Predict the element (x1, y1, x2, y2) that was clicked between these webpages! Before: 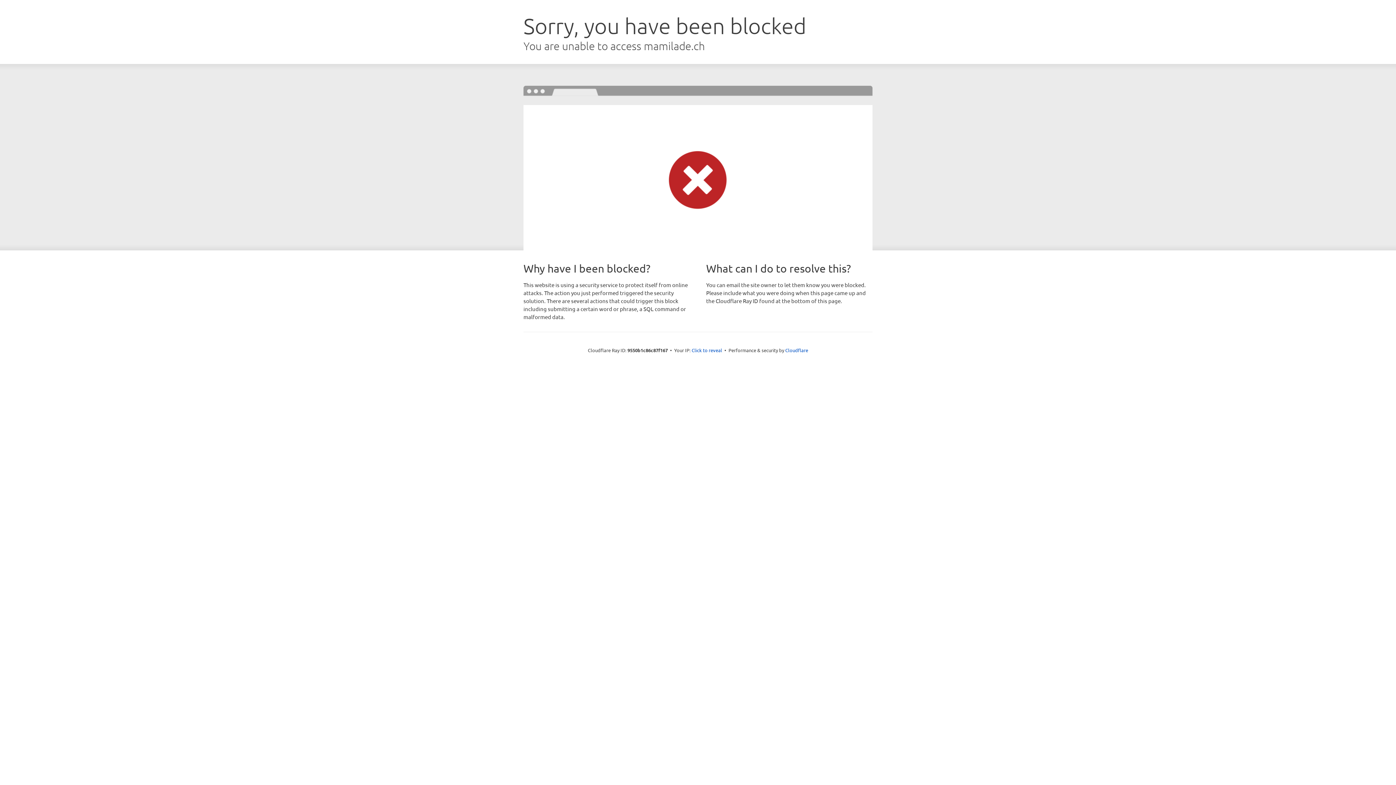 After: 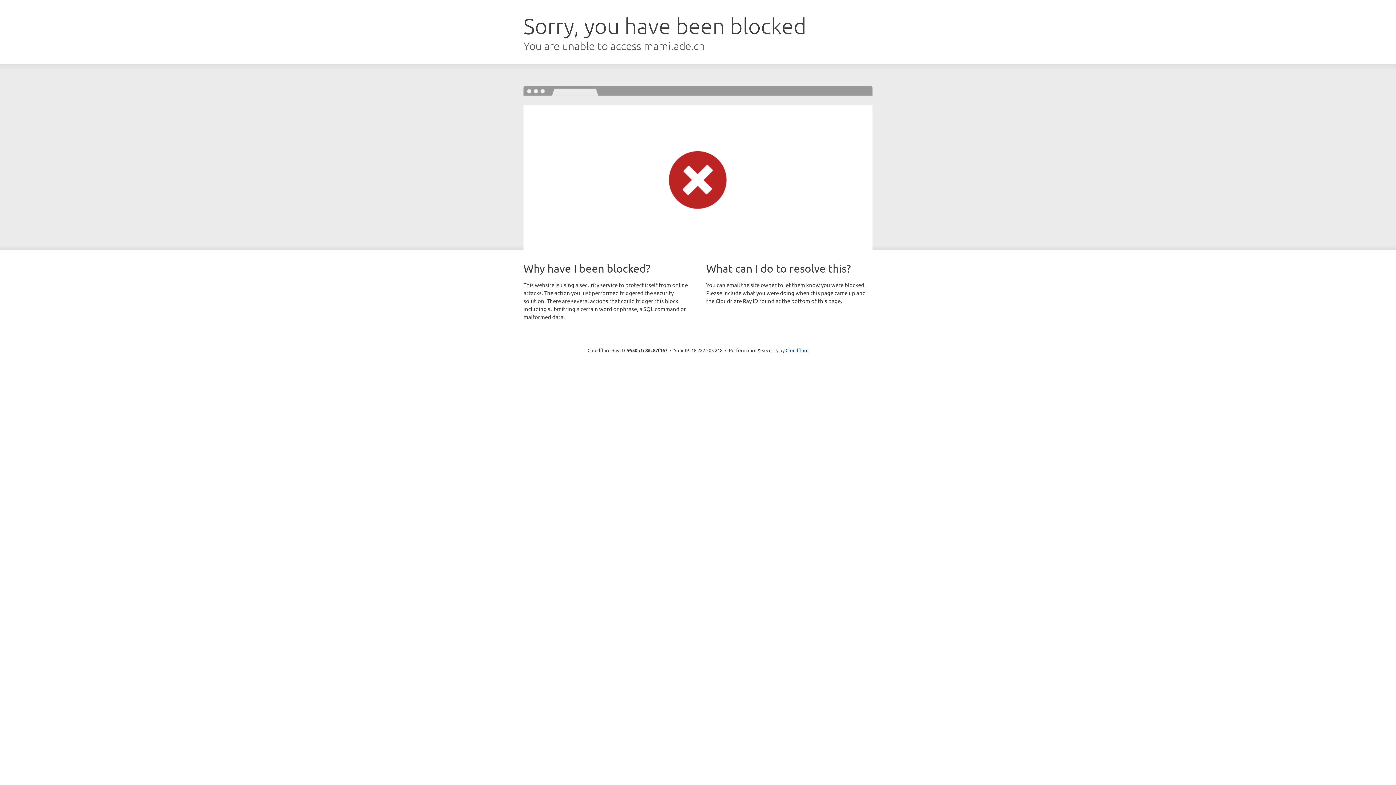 Action: label: Click to reveal bbox: (691, 346, 722, 353)